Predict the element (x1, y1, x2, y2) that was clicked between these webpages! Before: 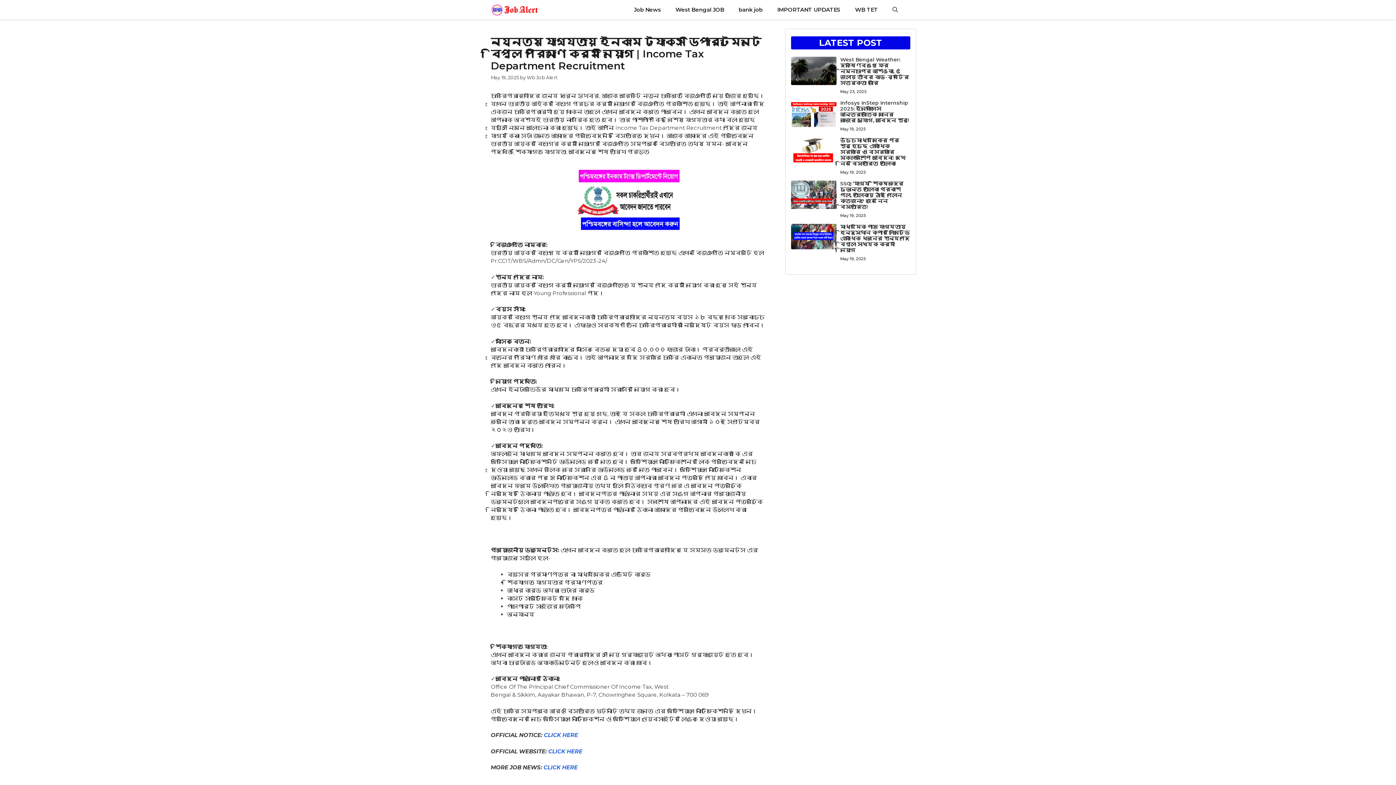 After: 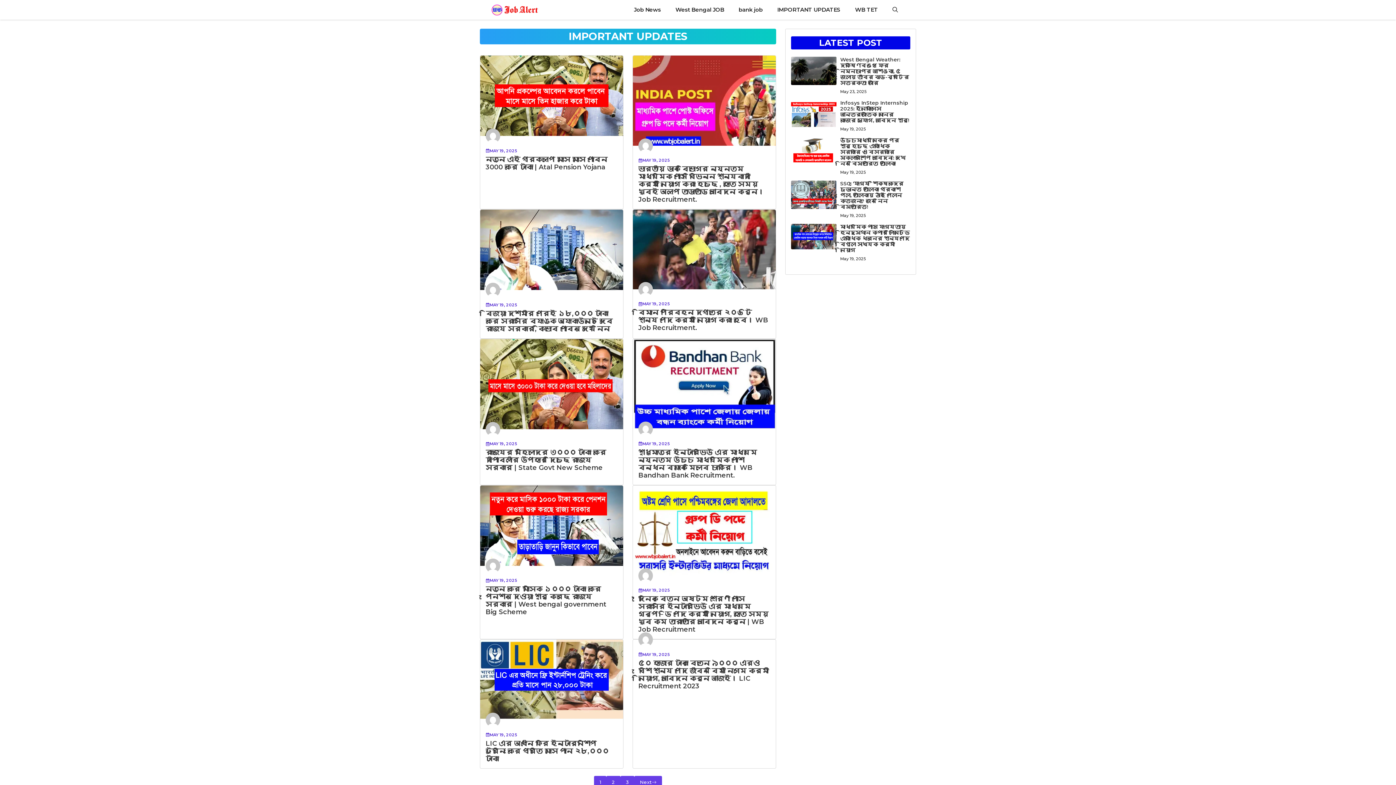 Action: bbox: (770, 0, 848, 19) label: IMPORTANT UPDATES